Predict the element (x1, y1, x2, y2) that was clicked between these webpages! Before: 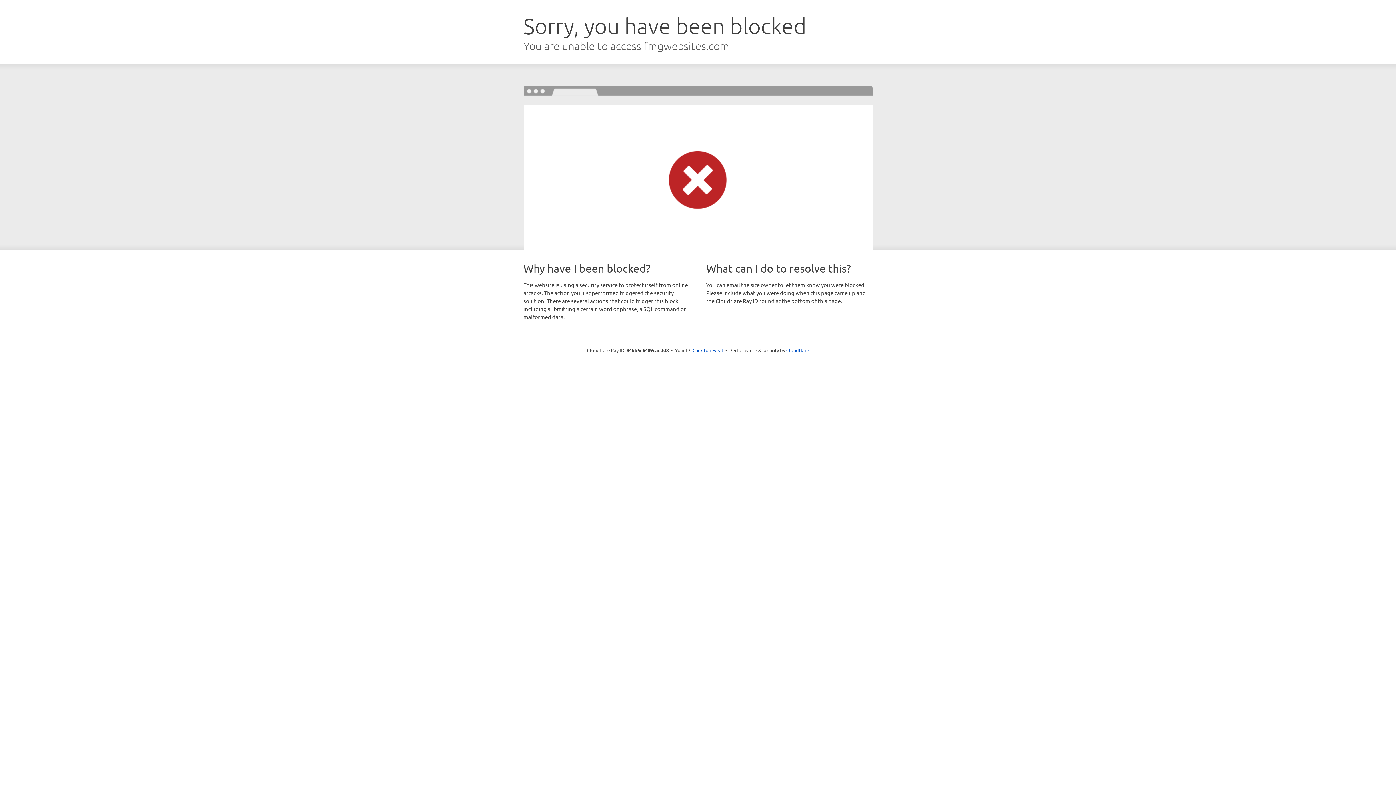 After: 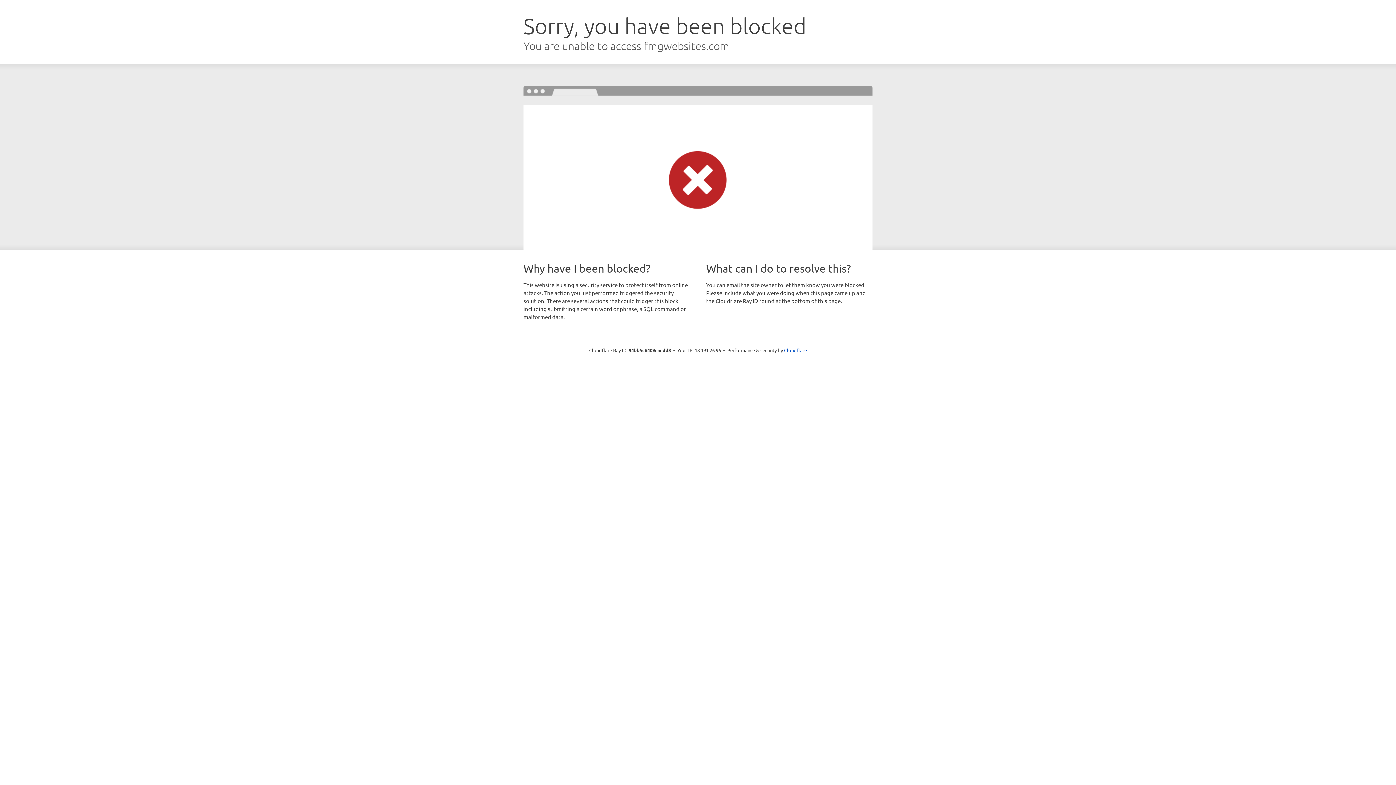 Action: label: Click to reveal bbox: (692, 346, 723, 353)